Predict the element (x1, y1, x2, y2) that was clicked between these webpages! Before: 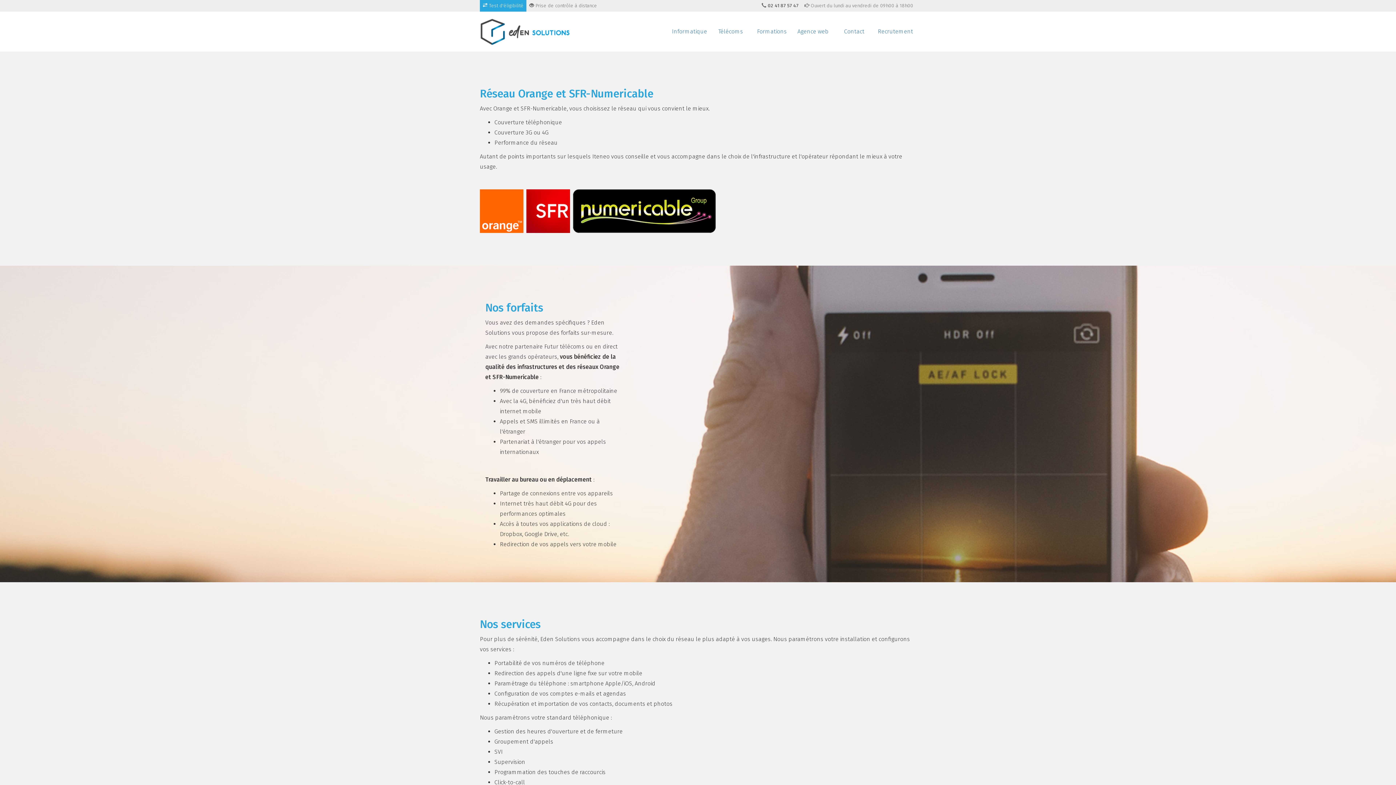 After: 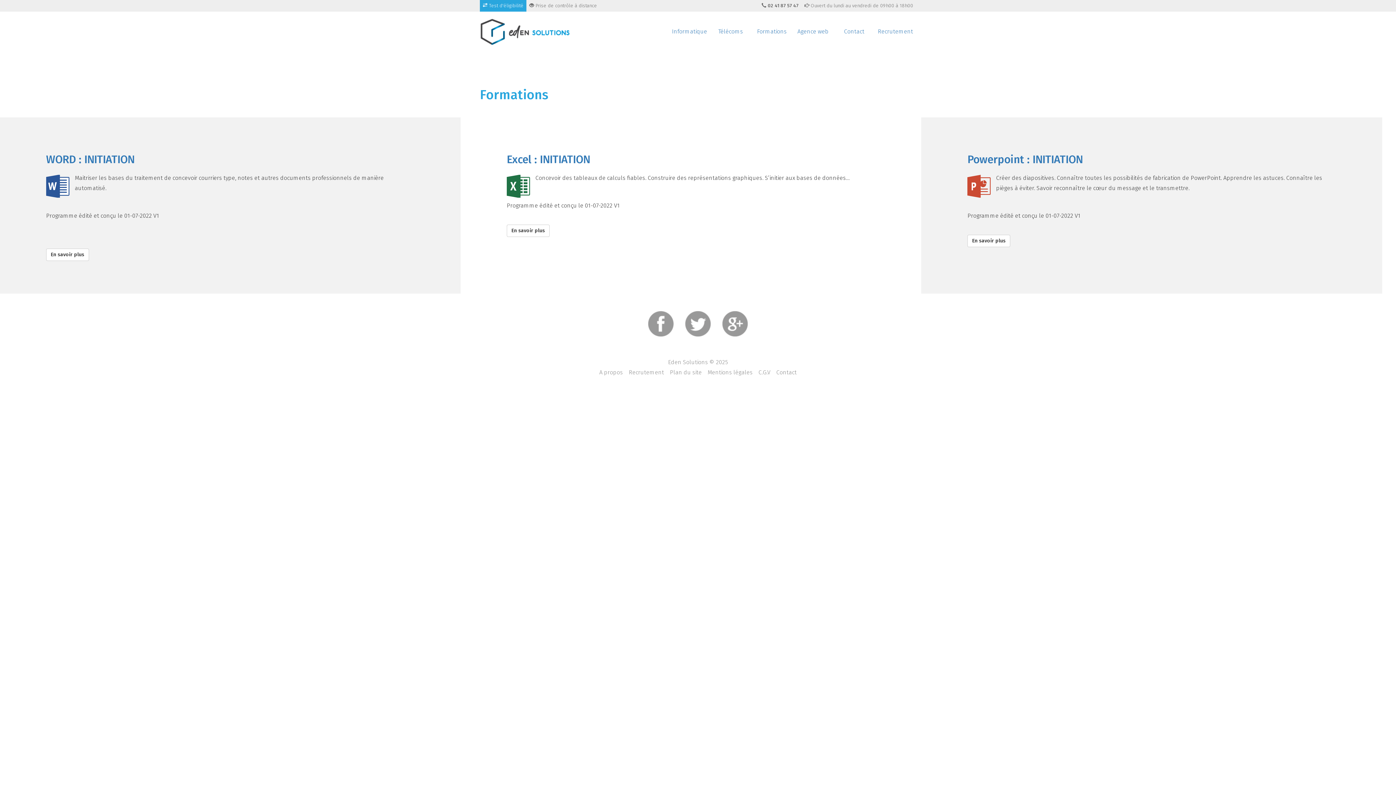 Action: label: Formations bbox: (751, 11, 792, 51)